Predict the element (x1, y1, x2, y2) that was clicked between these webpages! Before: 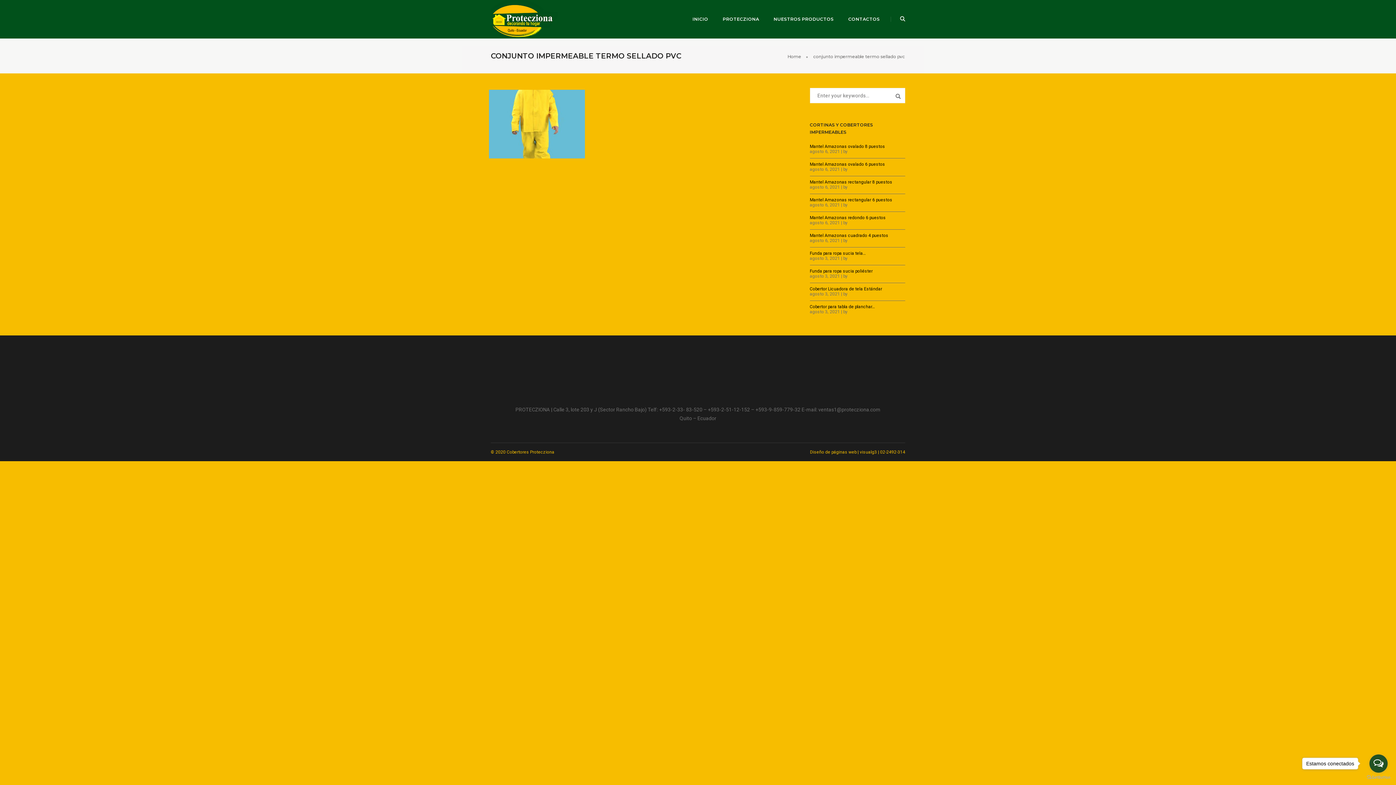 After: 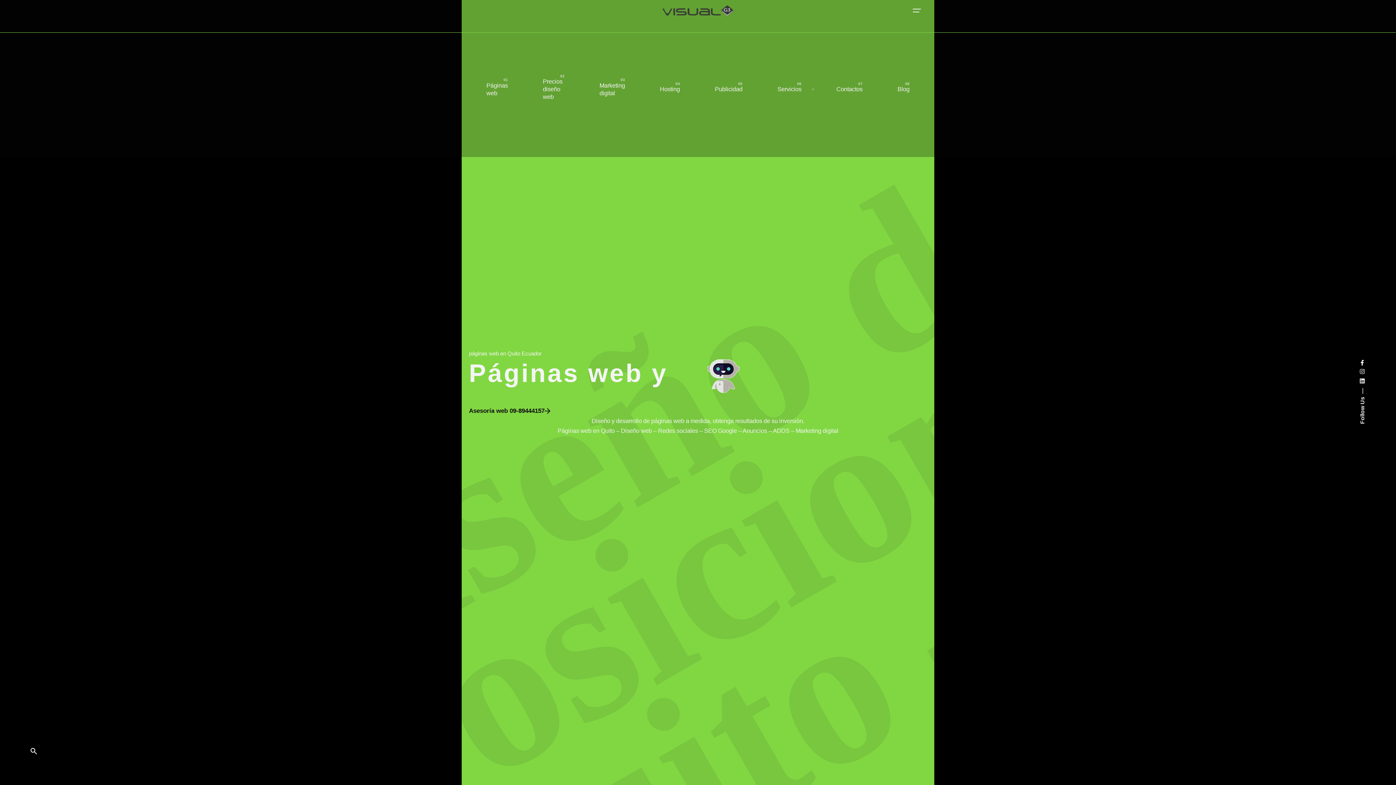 Action: label: Diseño de páginas web bbox: (810, 449, 856, 454)